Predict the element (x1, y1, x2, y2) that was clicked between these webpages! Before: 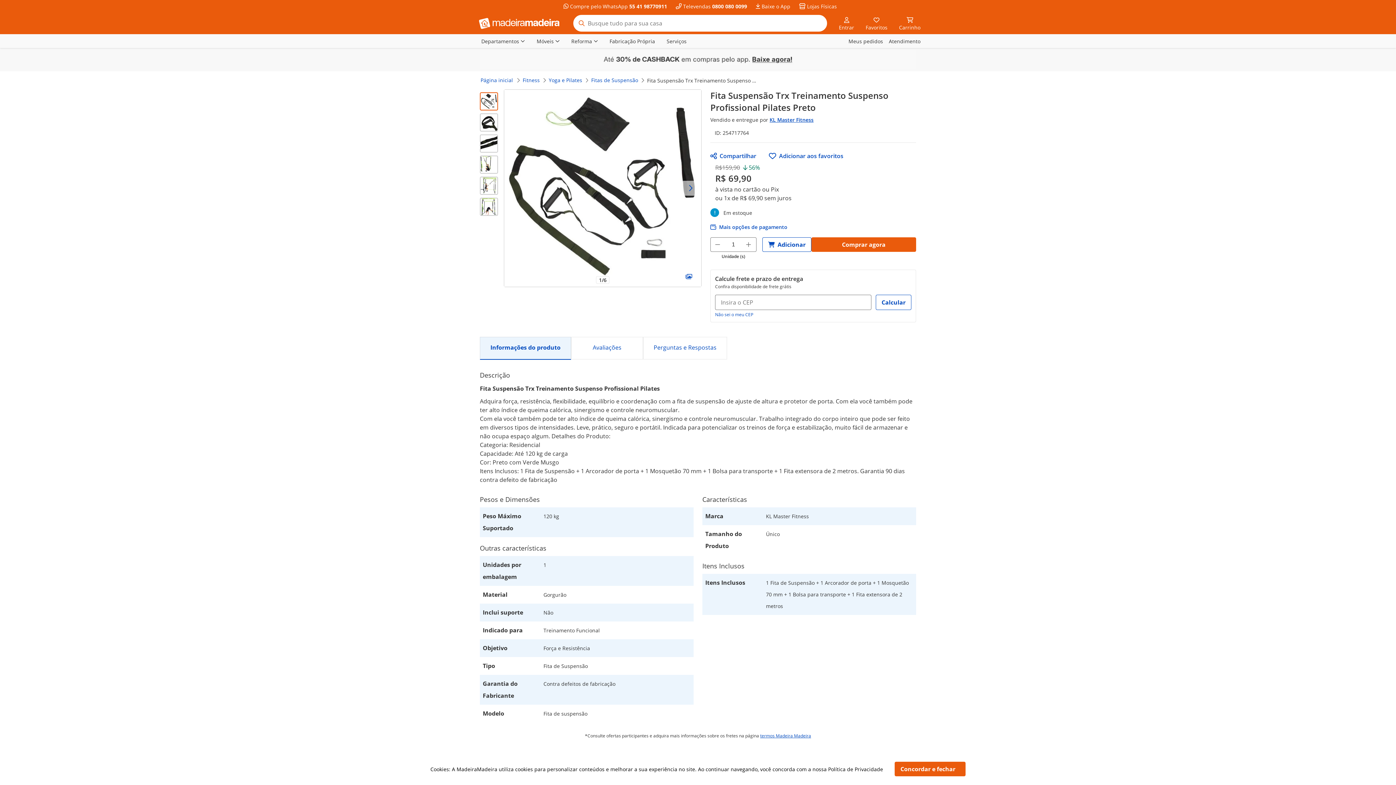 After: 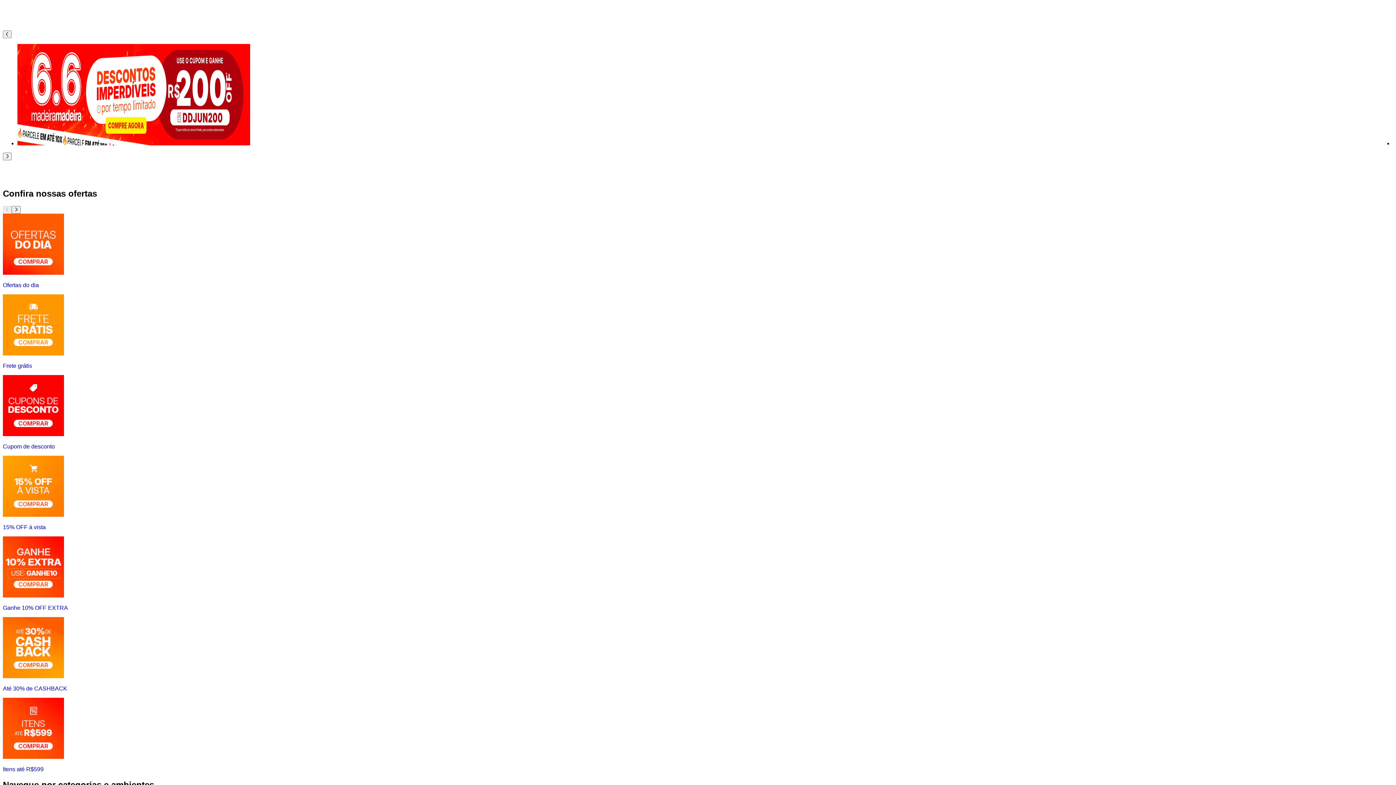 Action: bbox: (478, 17, 561, 28)